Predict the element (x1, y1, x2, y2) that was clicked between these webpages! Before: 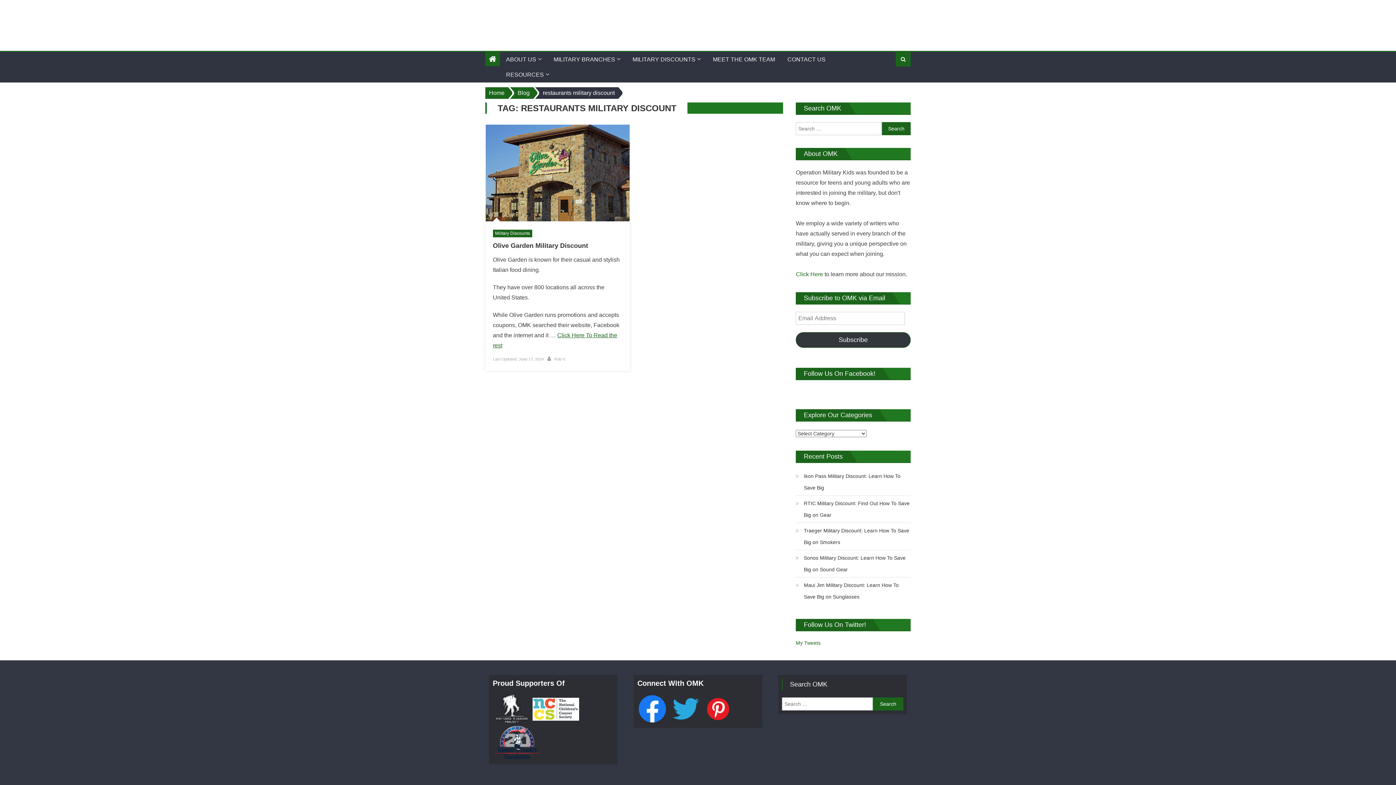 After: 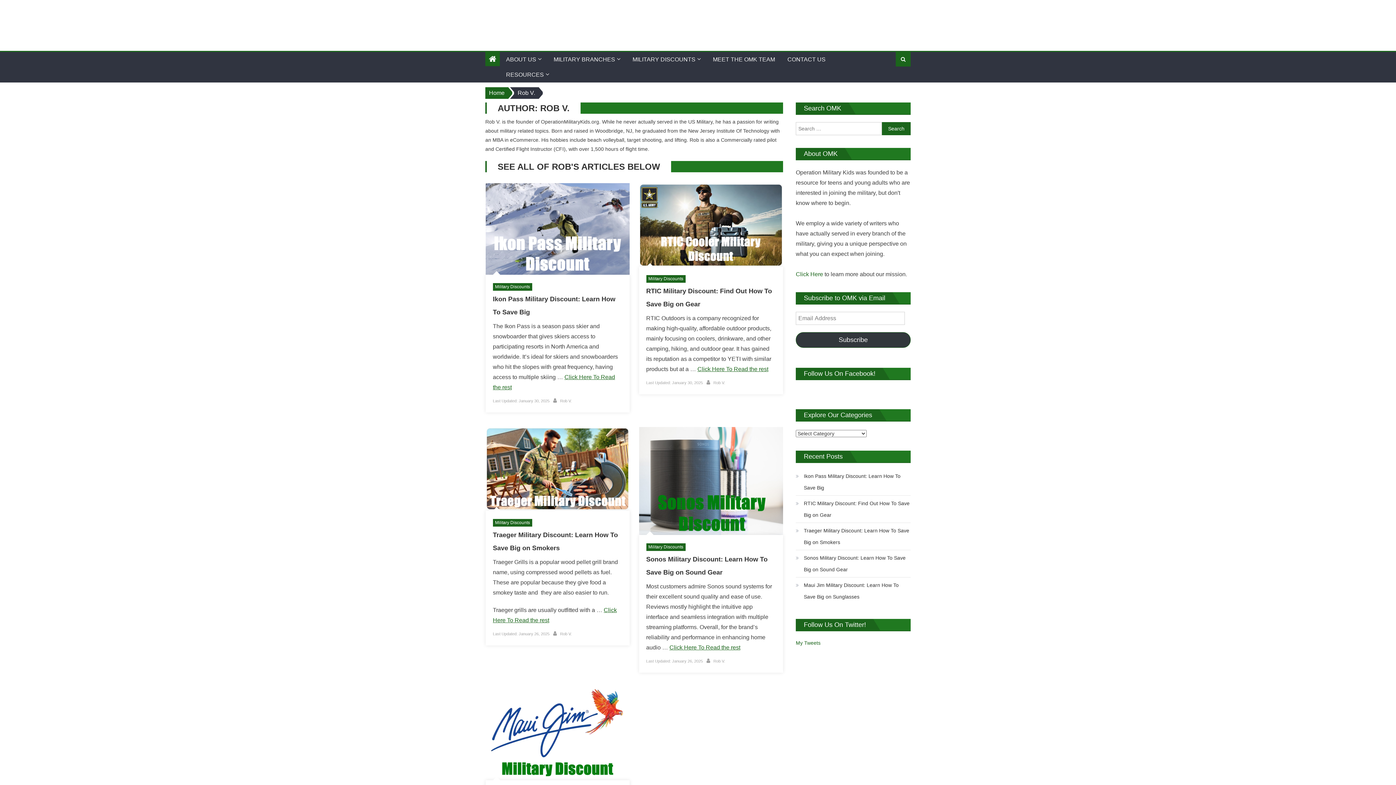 Action: bbox: (554, 356, 566, 361) label: Rob V.